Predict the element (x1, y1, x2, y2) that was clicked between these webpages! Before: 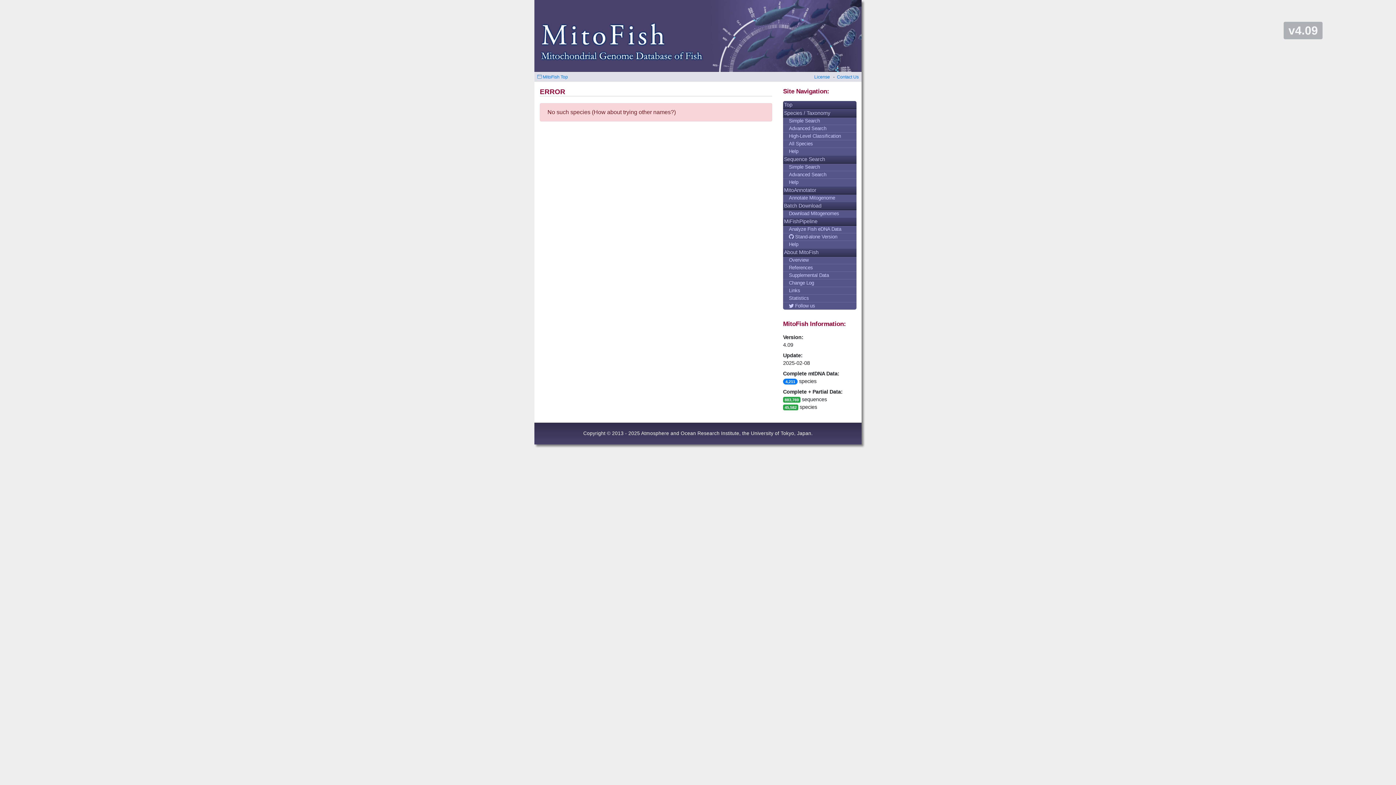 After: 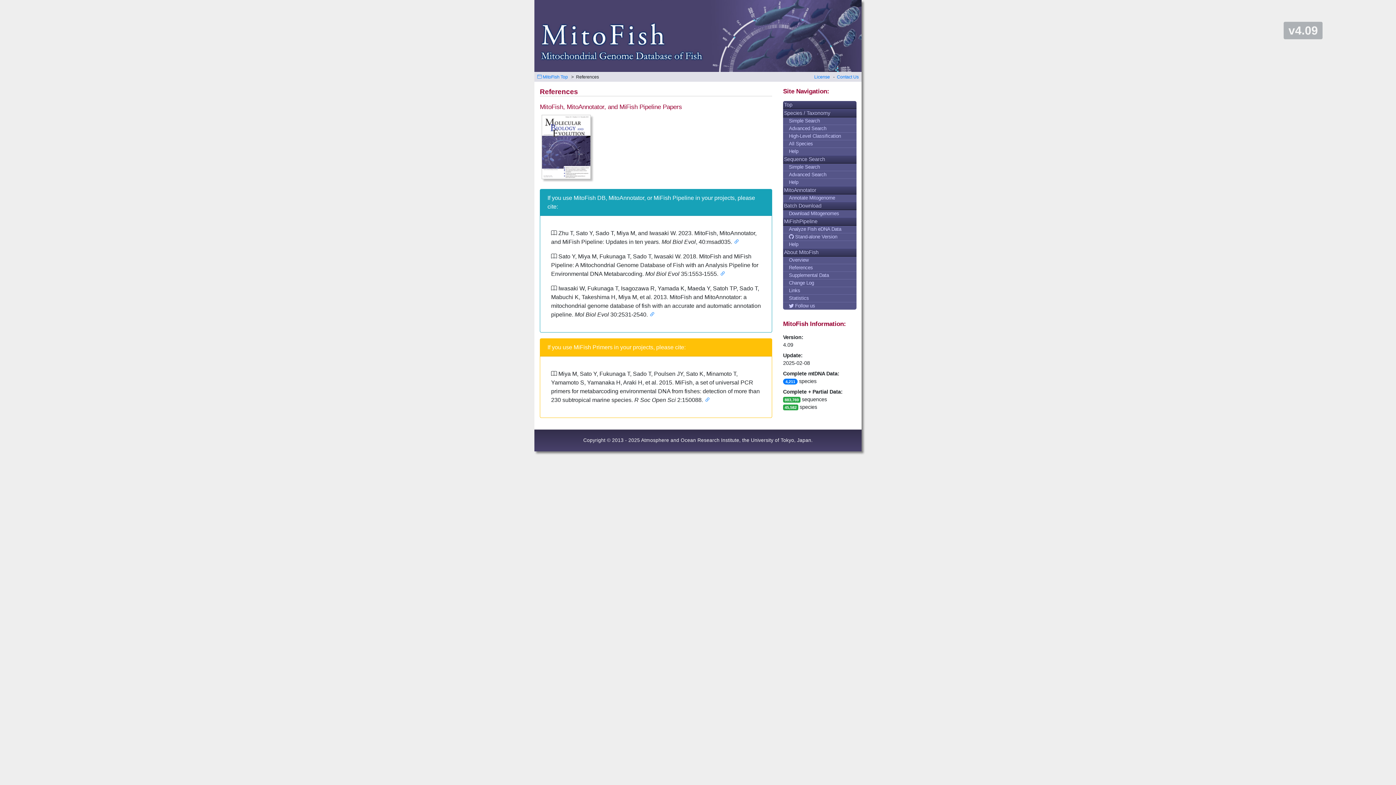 Action: label: References bbox: (783, 264, 856, 272)